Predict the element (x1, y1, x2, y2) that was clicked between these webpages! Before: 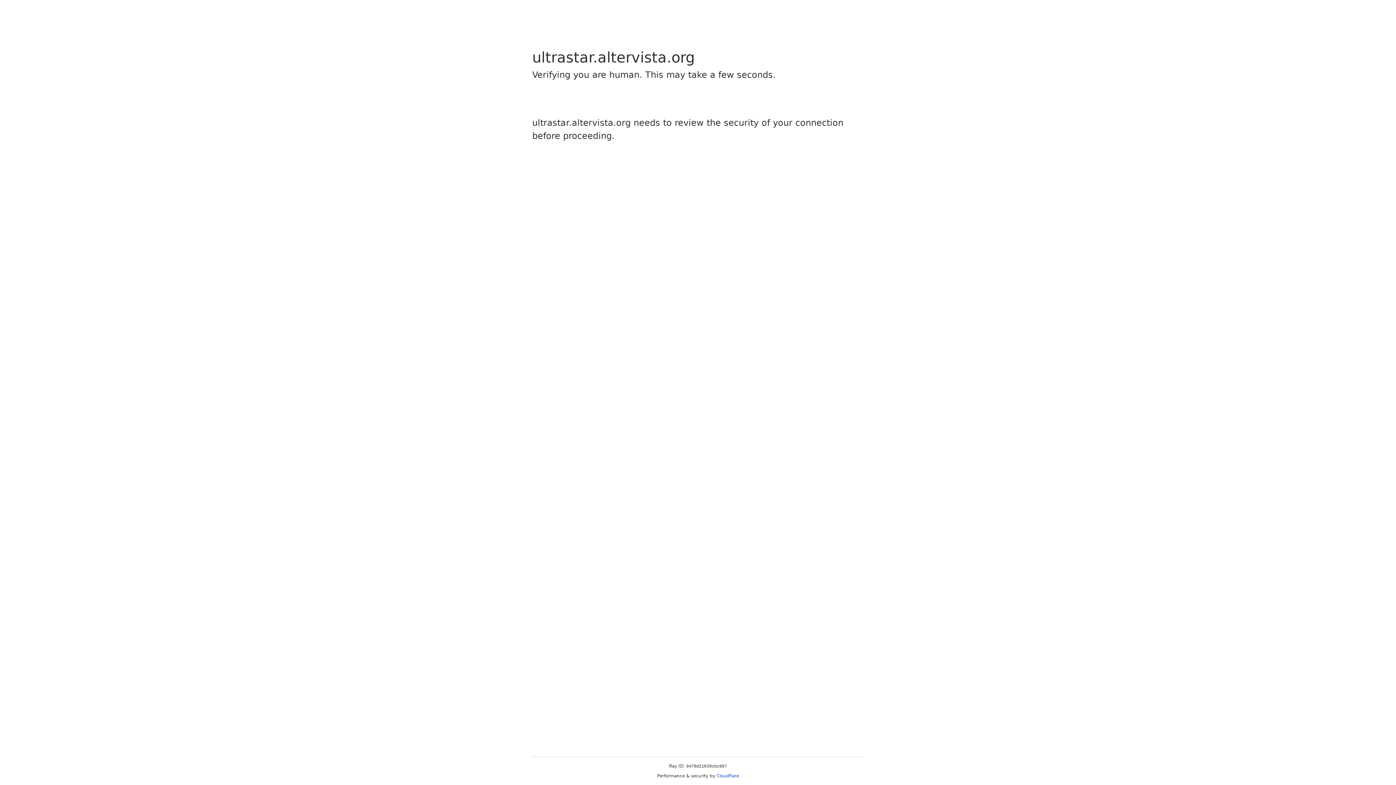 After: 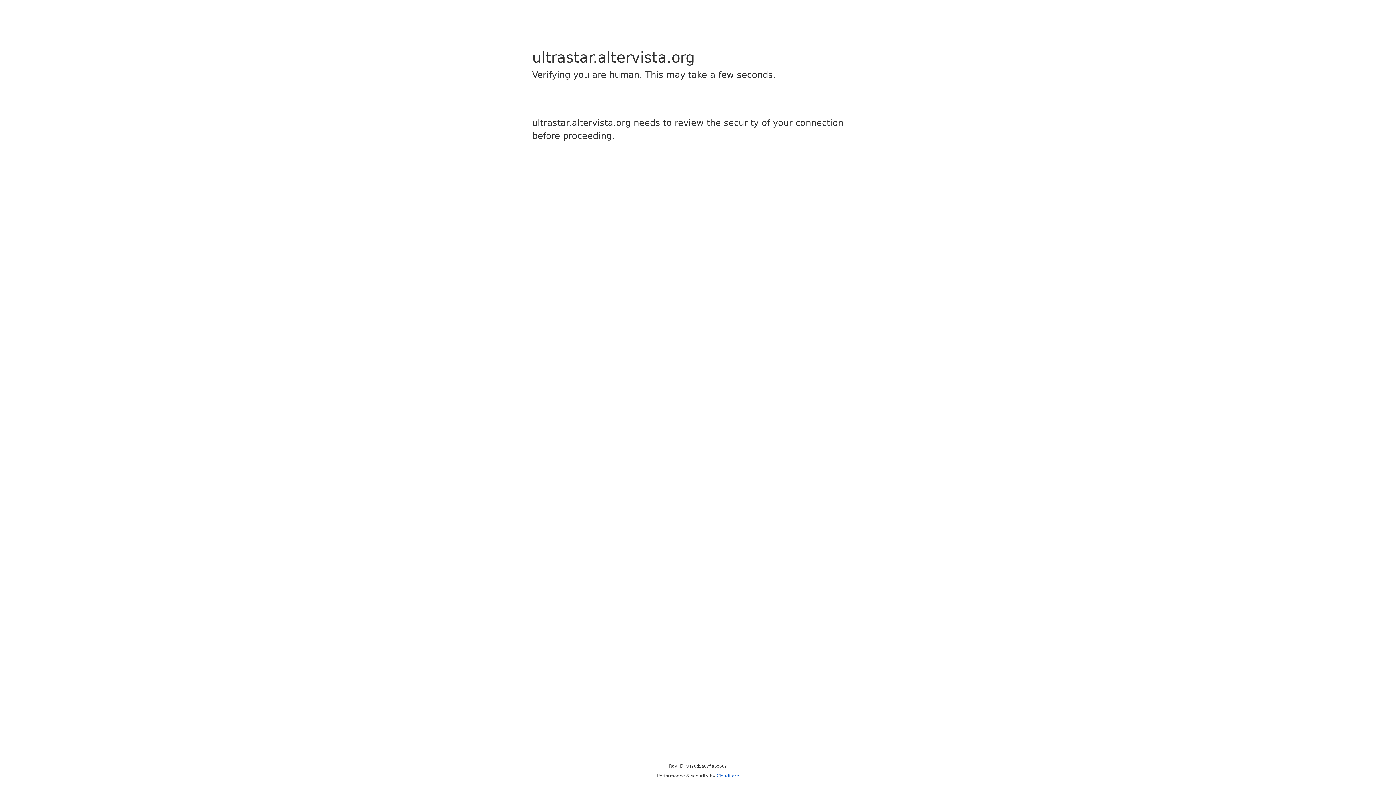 Action: label: Cloudflare bbox: (716, 773, 739, 778)